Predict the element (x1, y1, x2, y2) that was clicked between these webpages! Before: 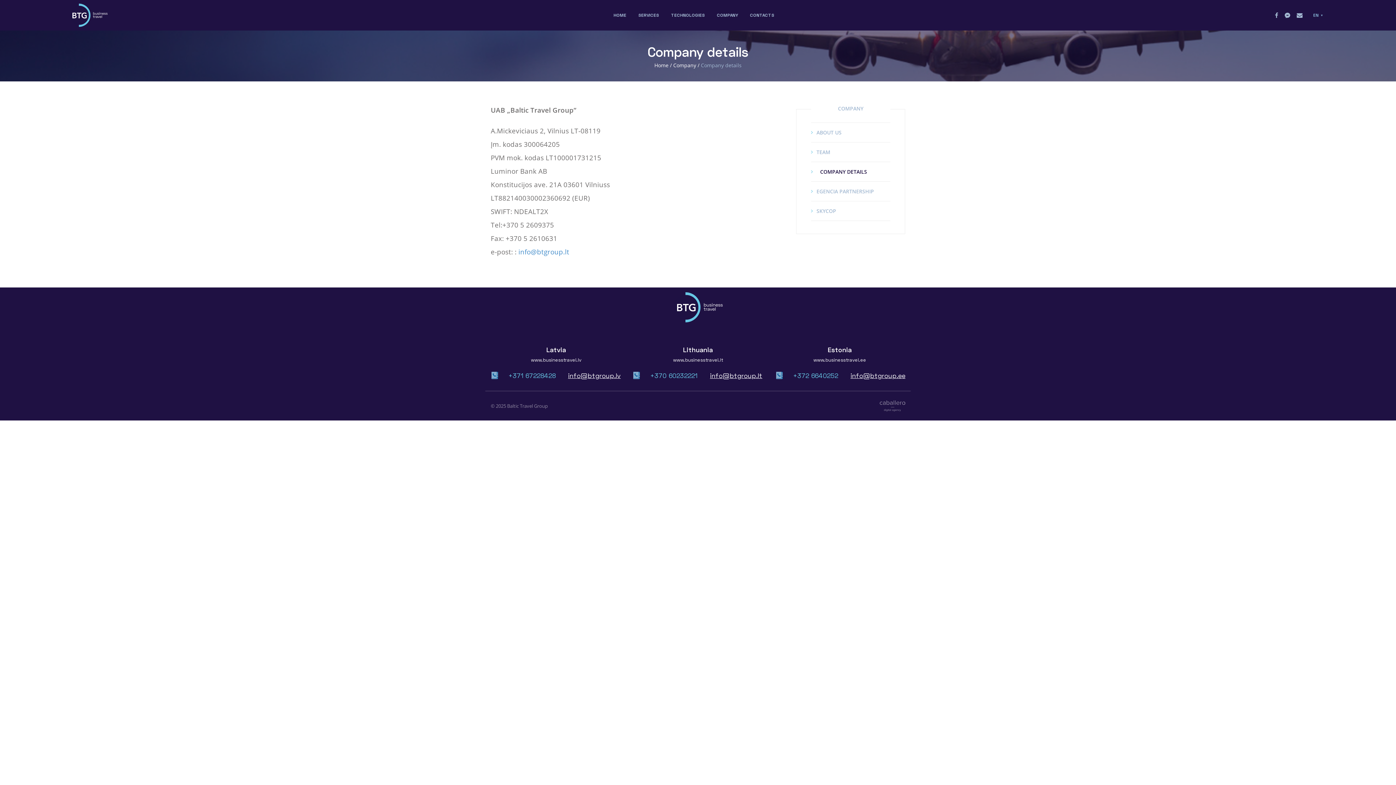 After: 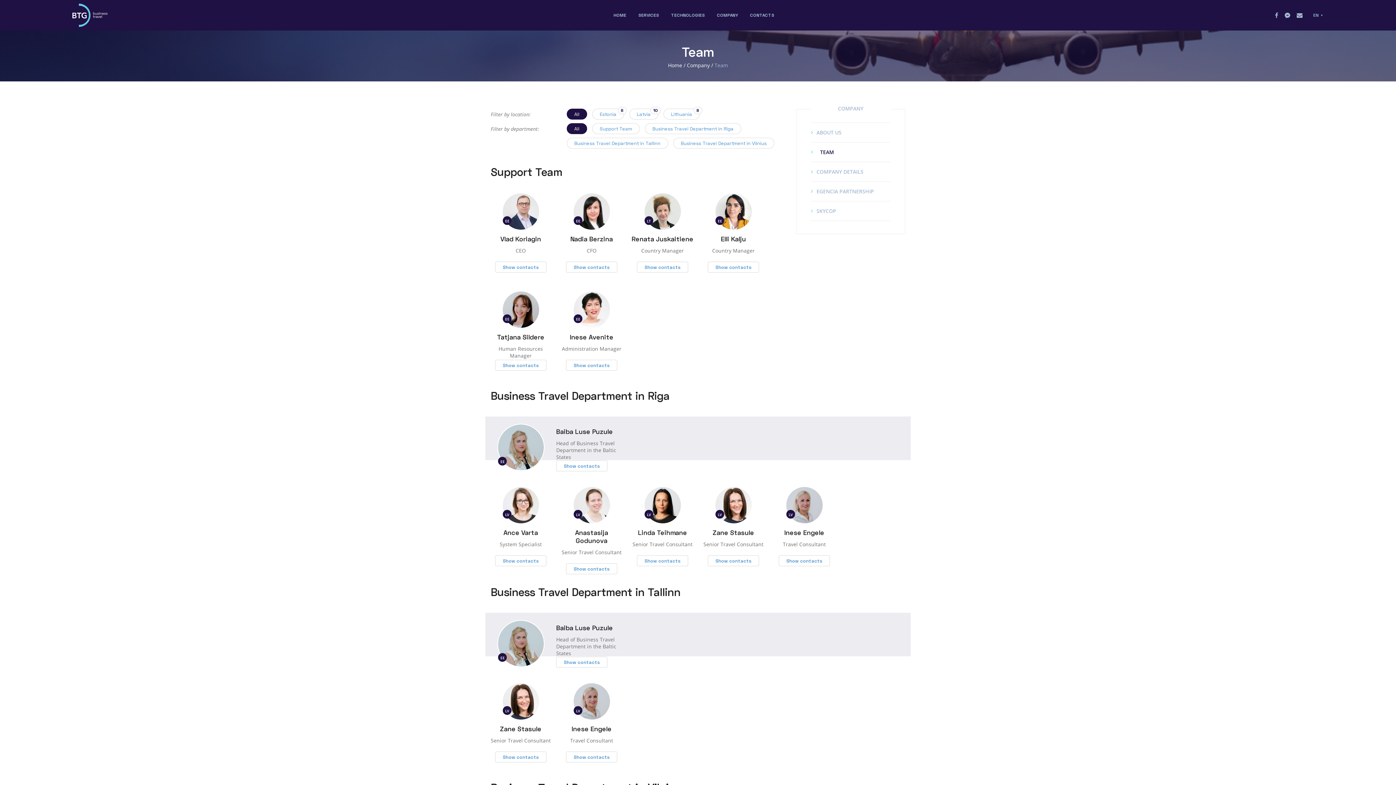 Action: bbox: (811, 142, 890, 162) label: TEAM